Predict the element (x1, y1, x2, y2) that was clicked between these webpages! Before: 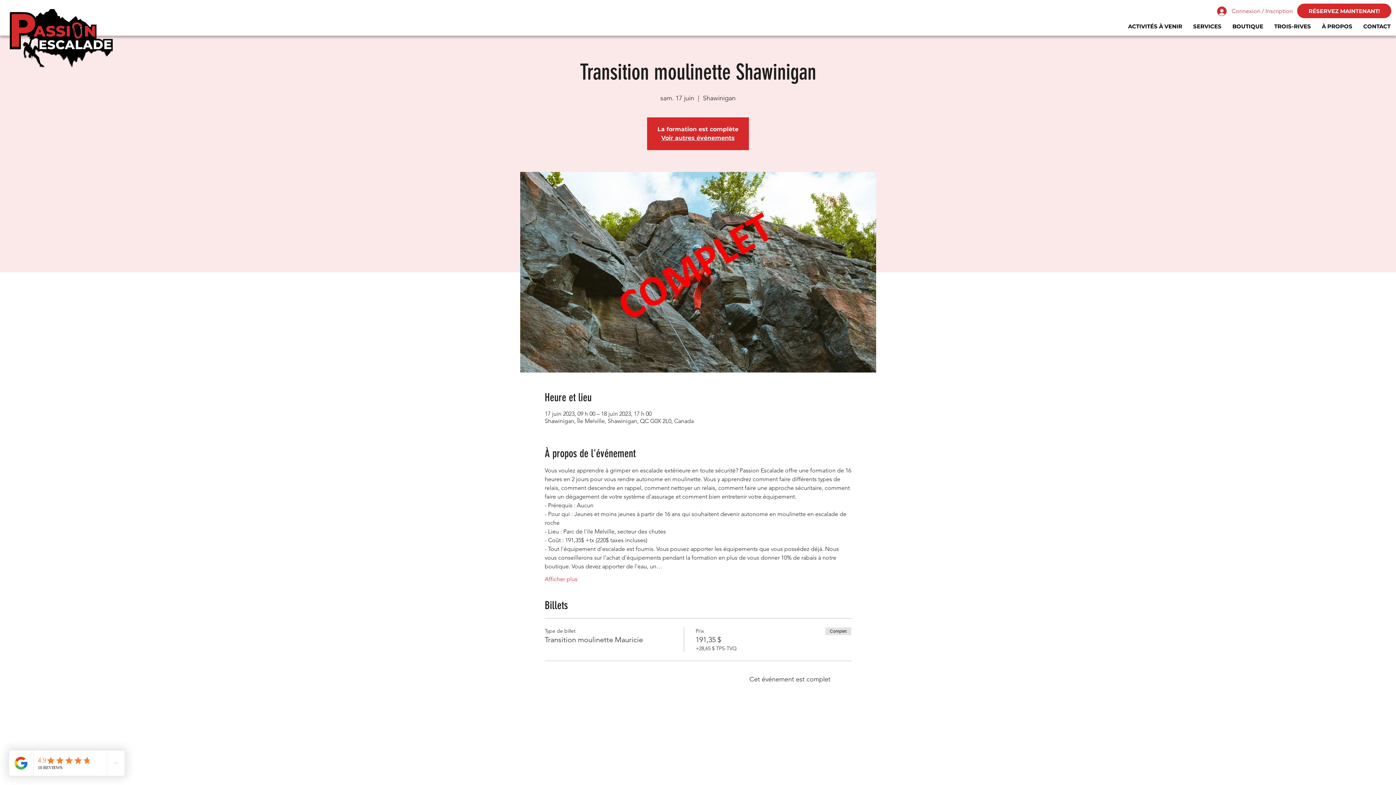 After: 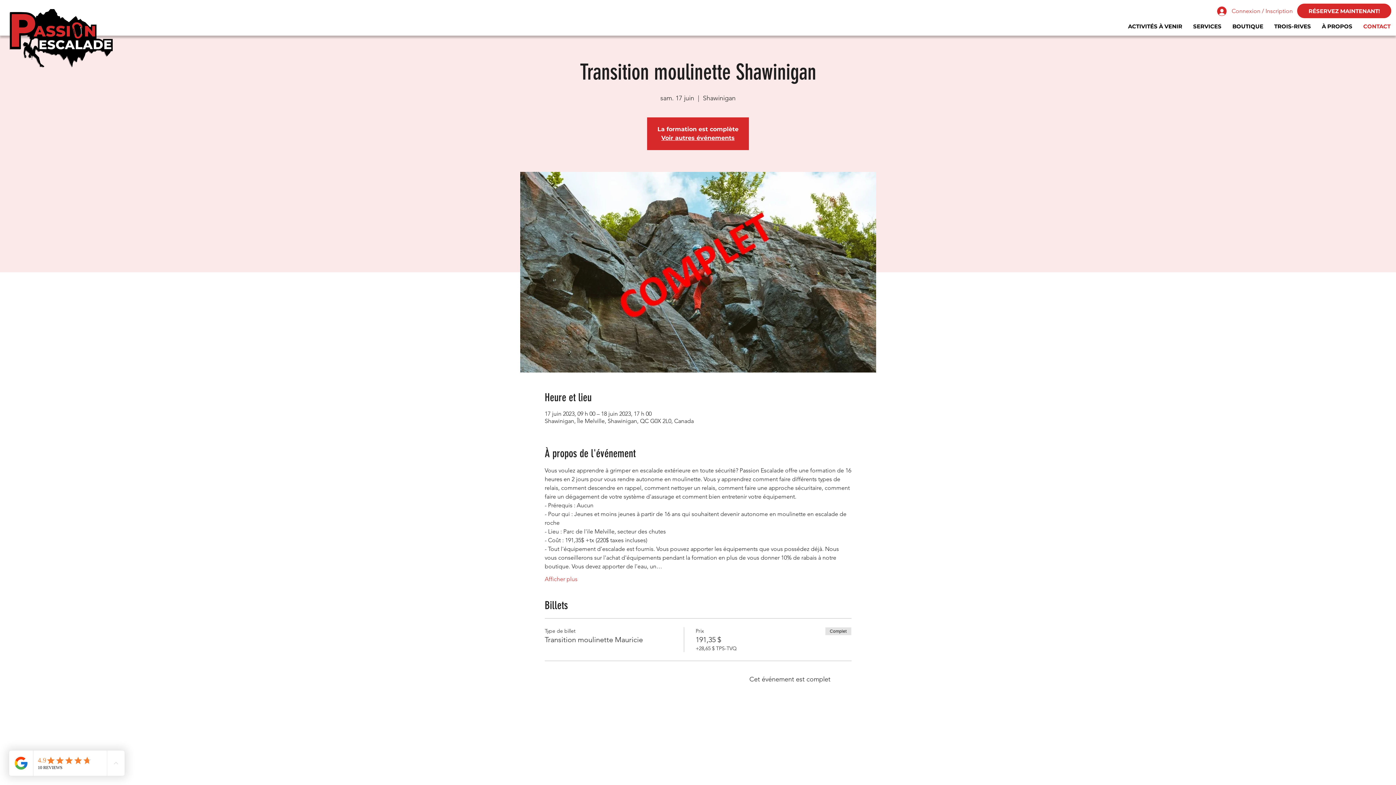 Action: label: CONTACT bbox: (1358, 18, 1396, 34)